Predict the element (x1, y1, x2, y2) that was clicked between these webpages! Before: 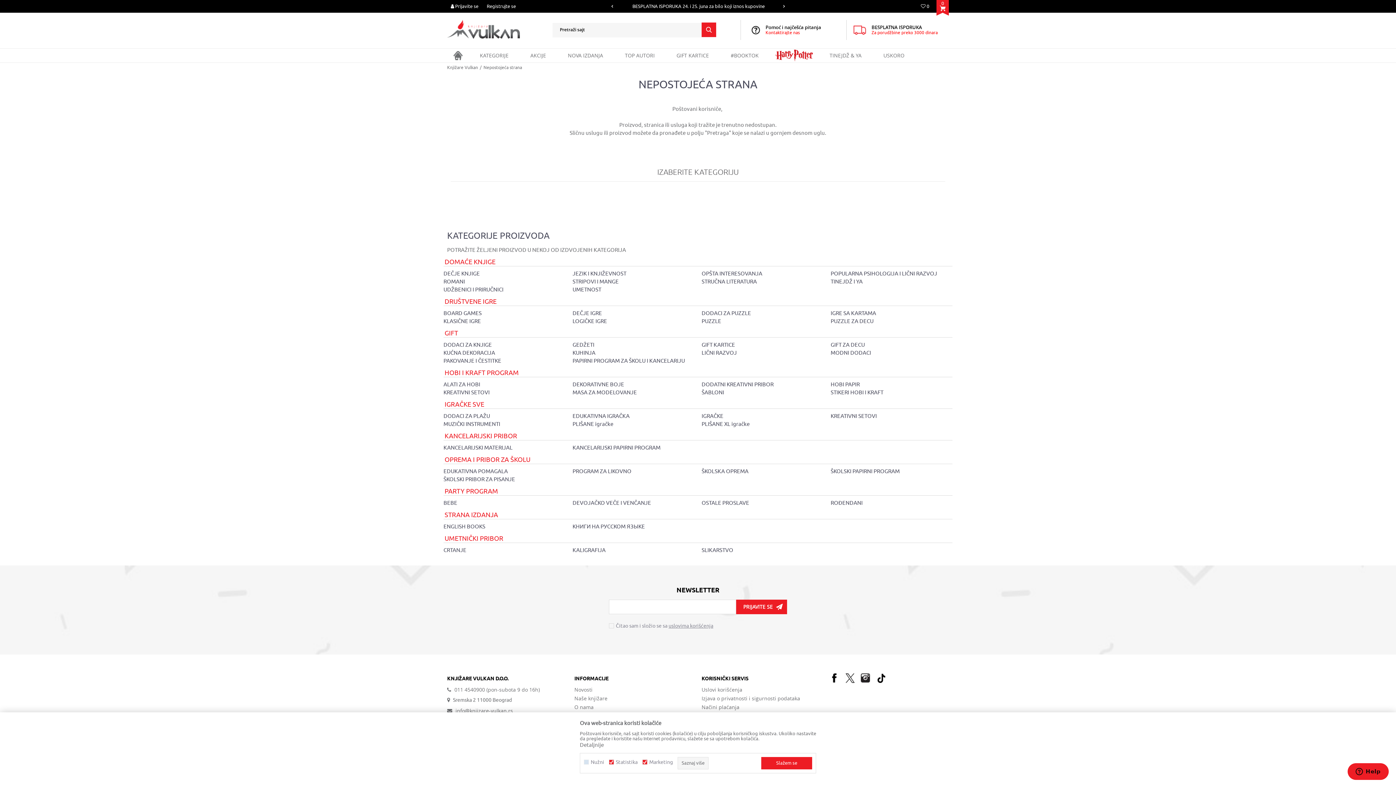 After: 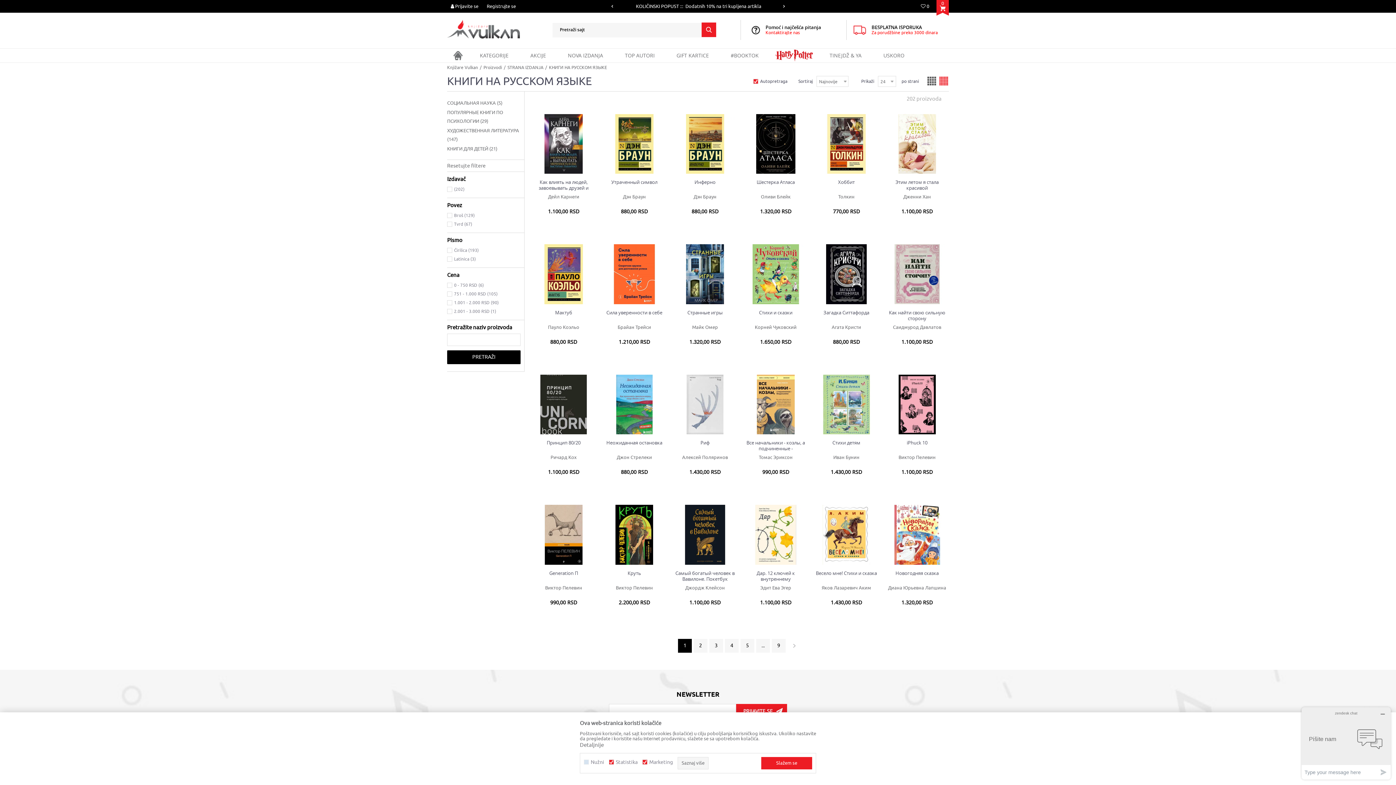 Action: label: КНИГИ НА РУССКОМ ЯЗЫКЕ bbox: (572, 523, 645, 530)